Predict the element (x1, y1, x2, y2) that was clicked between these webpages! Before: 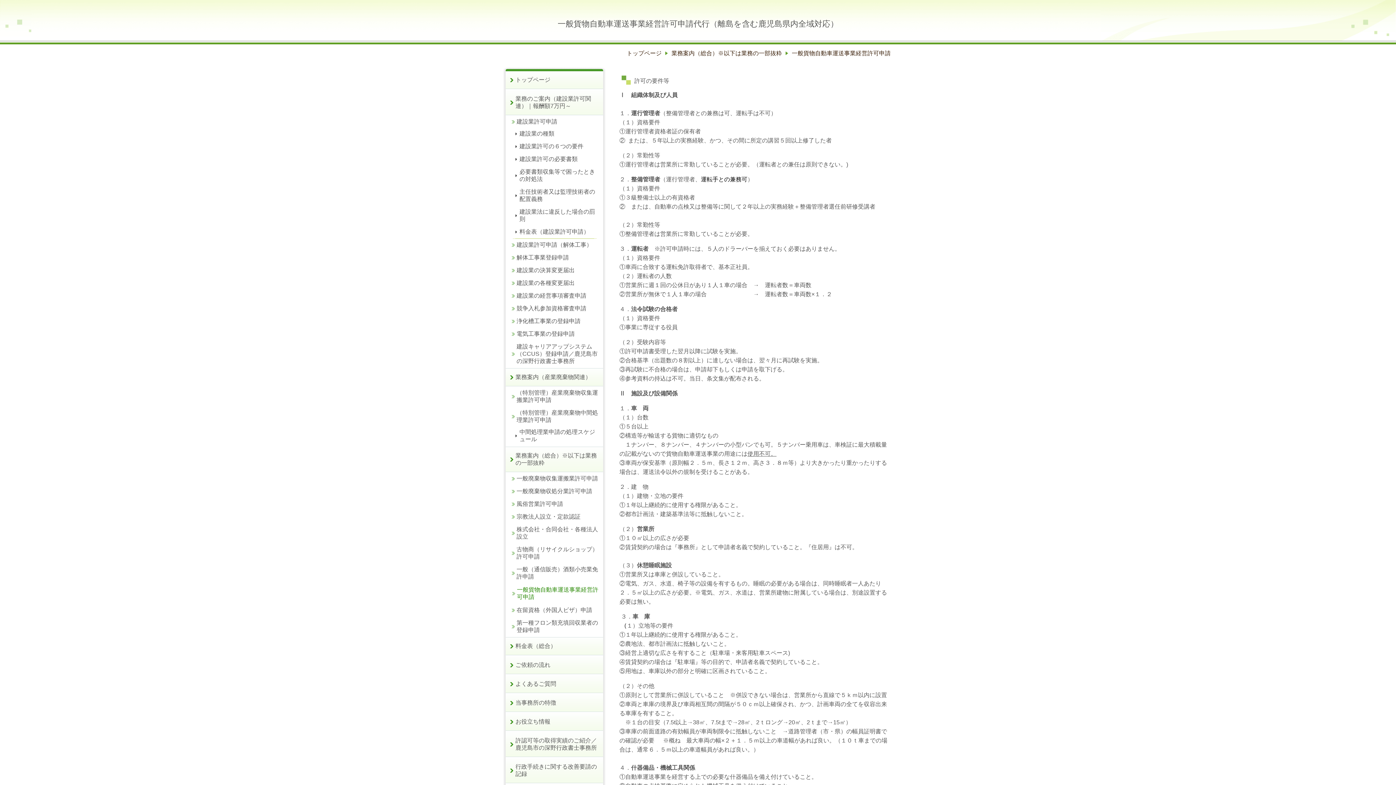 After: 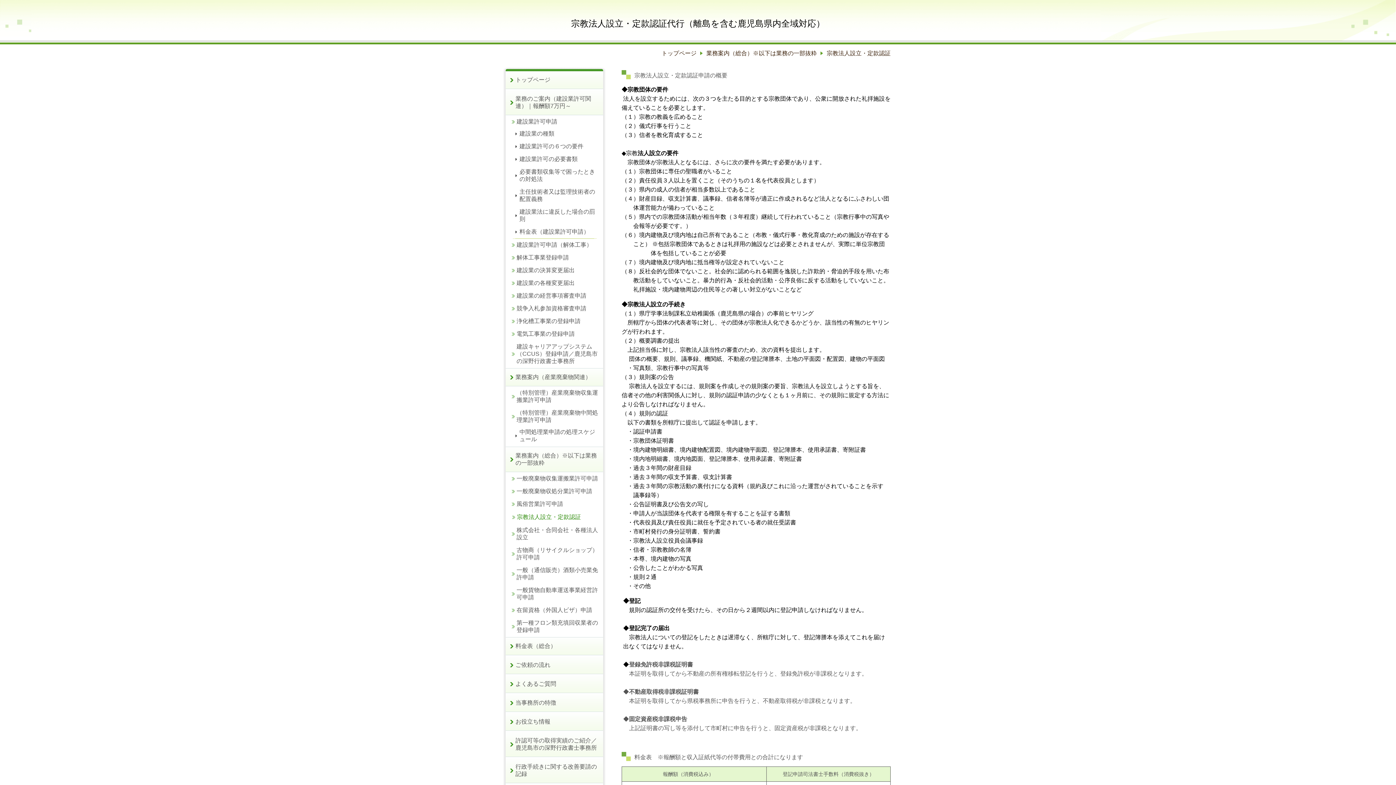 Action: label: 宗教法人設立・定款認証 bbox: (505, 511, 603, 522)